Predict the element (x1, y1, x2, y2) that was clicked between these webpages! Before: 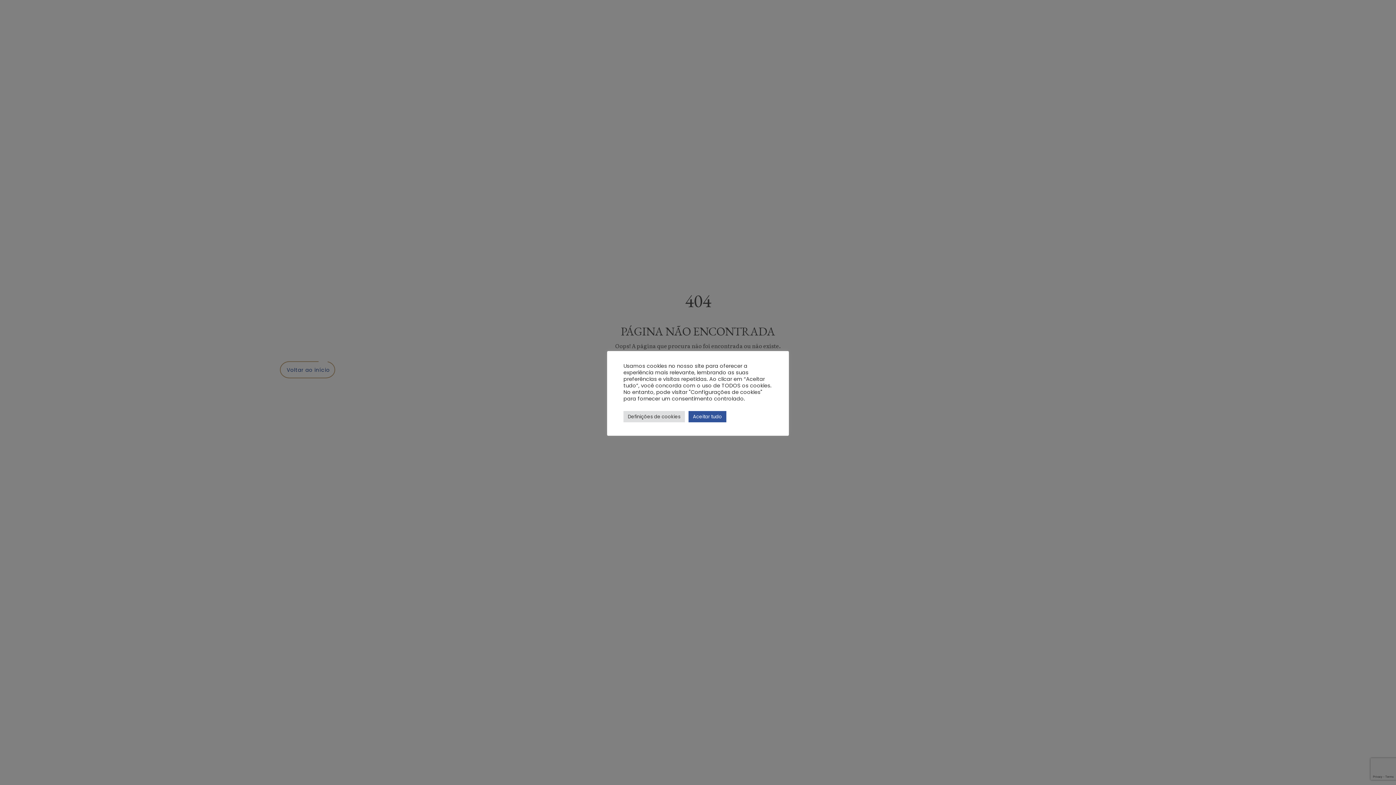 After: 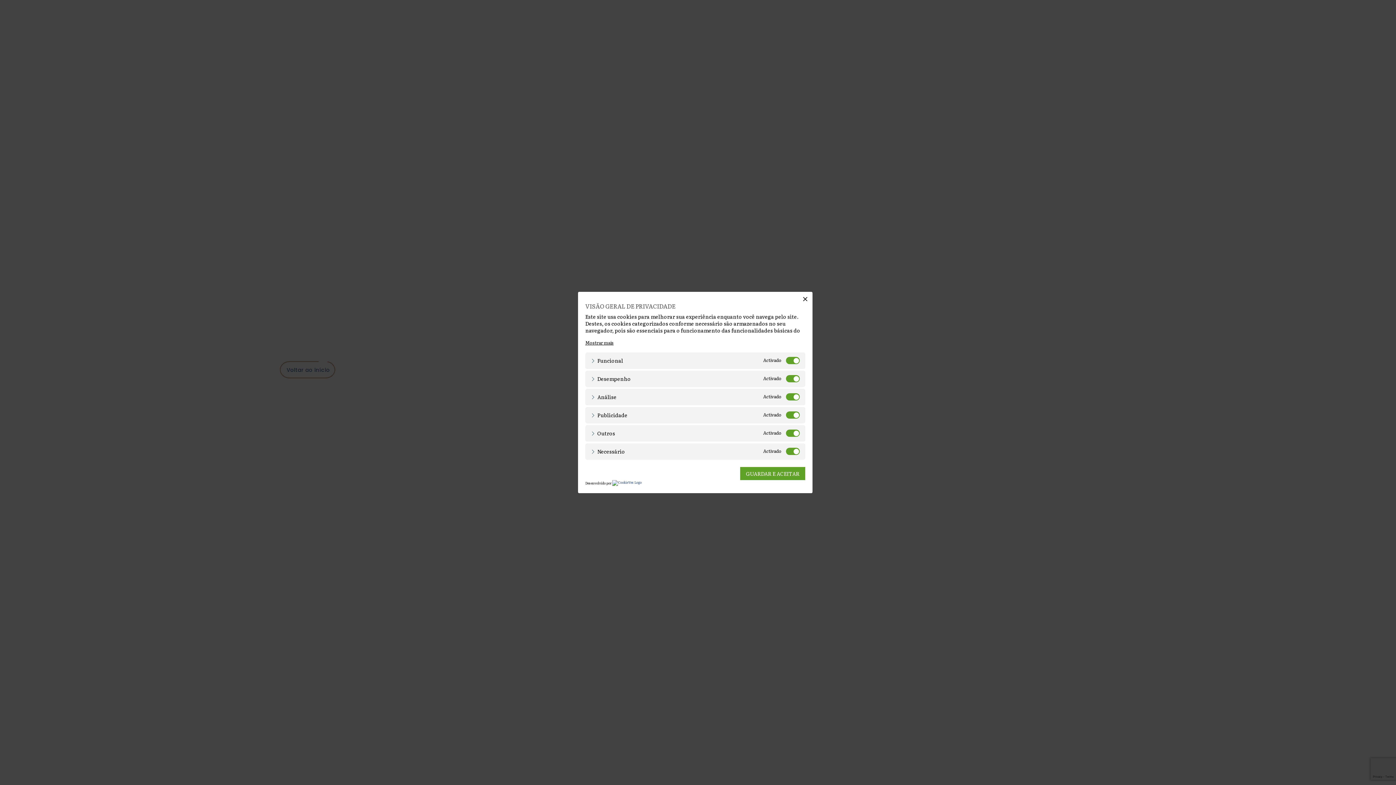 Action: label: Definições de cookies bbox: (623, 411, 685, 422)